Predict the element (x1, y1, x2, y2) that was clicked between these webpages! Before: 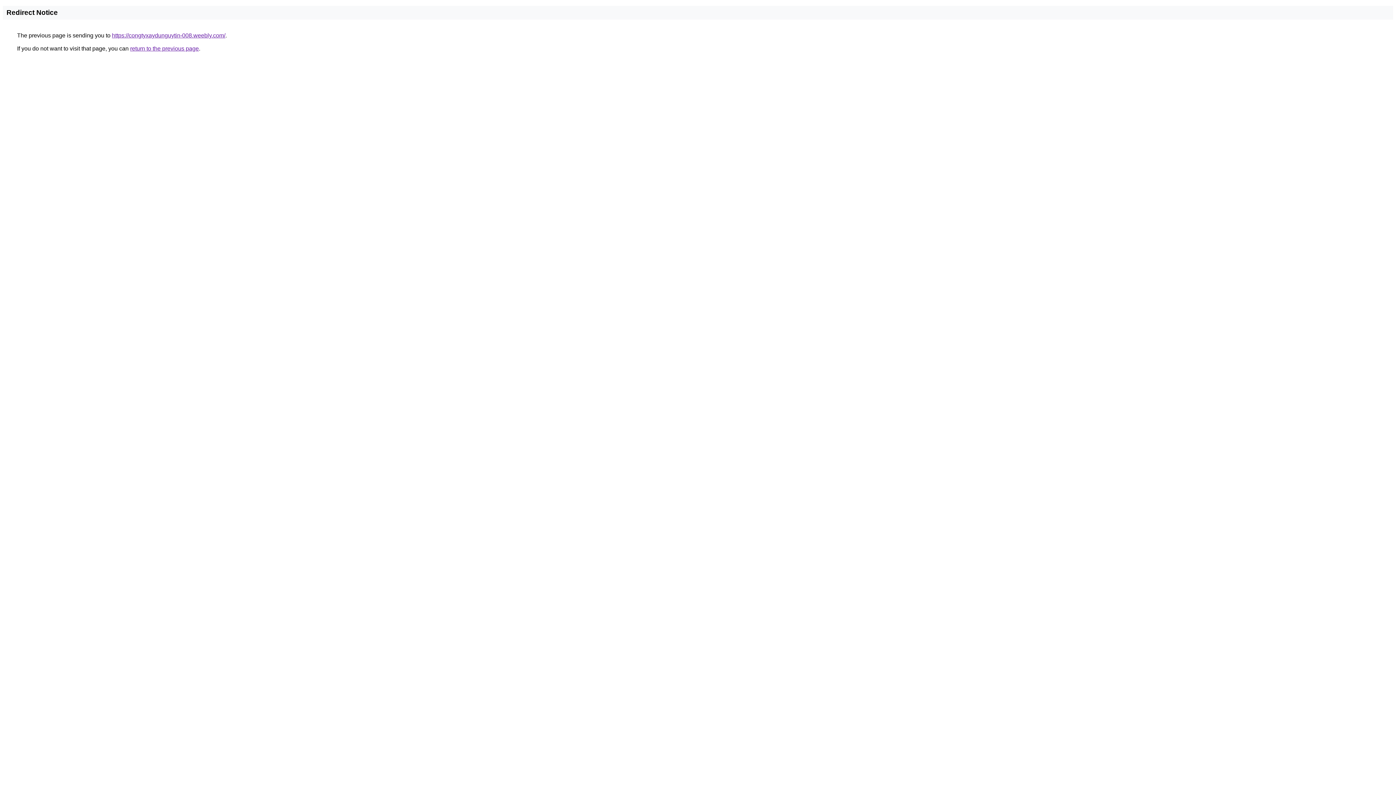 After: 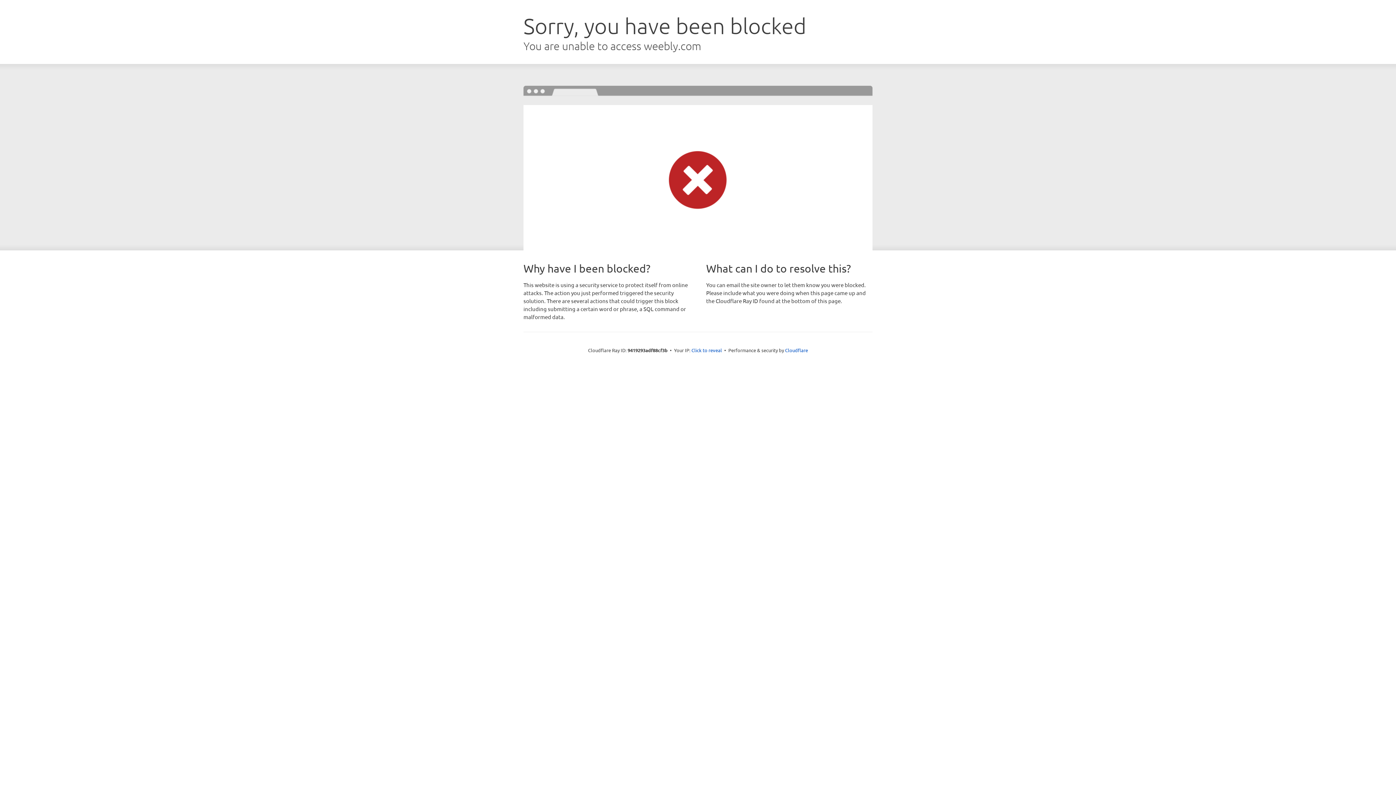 Action: label: https://congtyxaydunguytin-008.weebly.com/ bbox: (112, 32, 225, 38)